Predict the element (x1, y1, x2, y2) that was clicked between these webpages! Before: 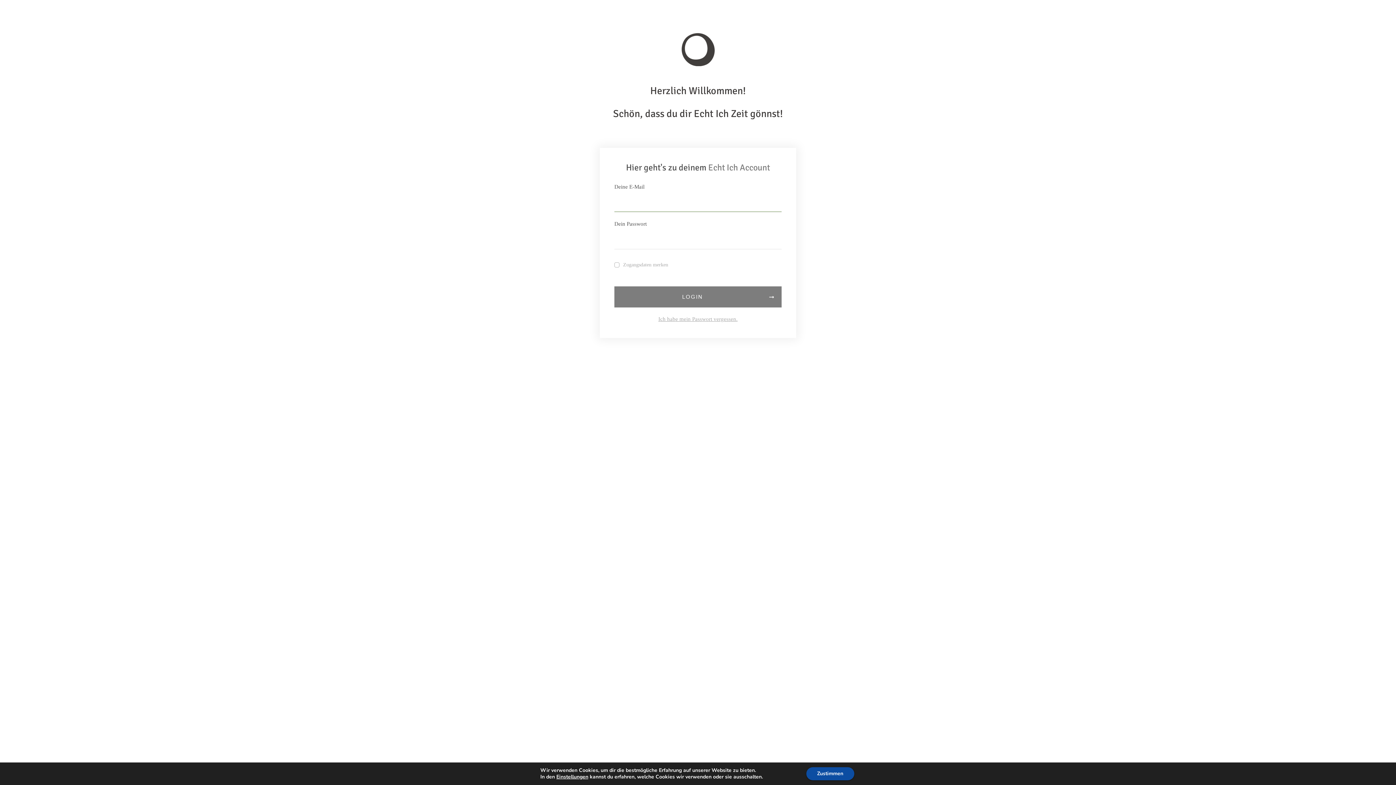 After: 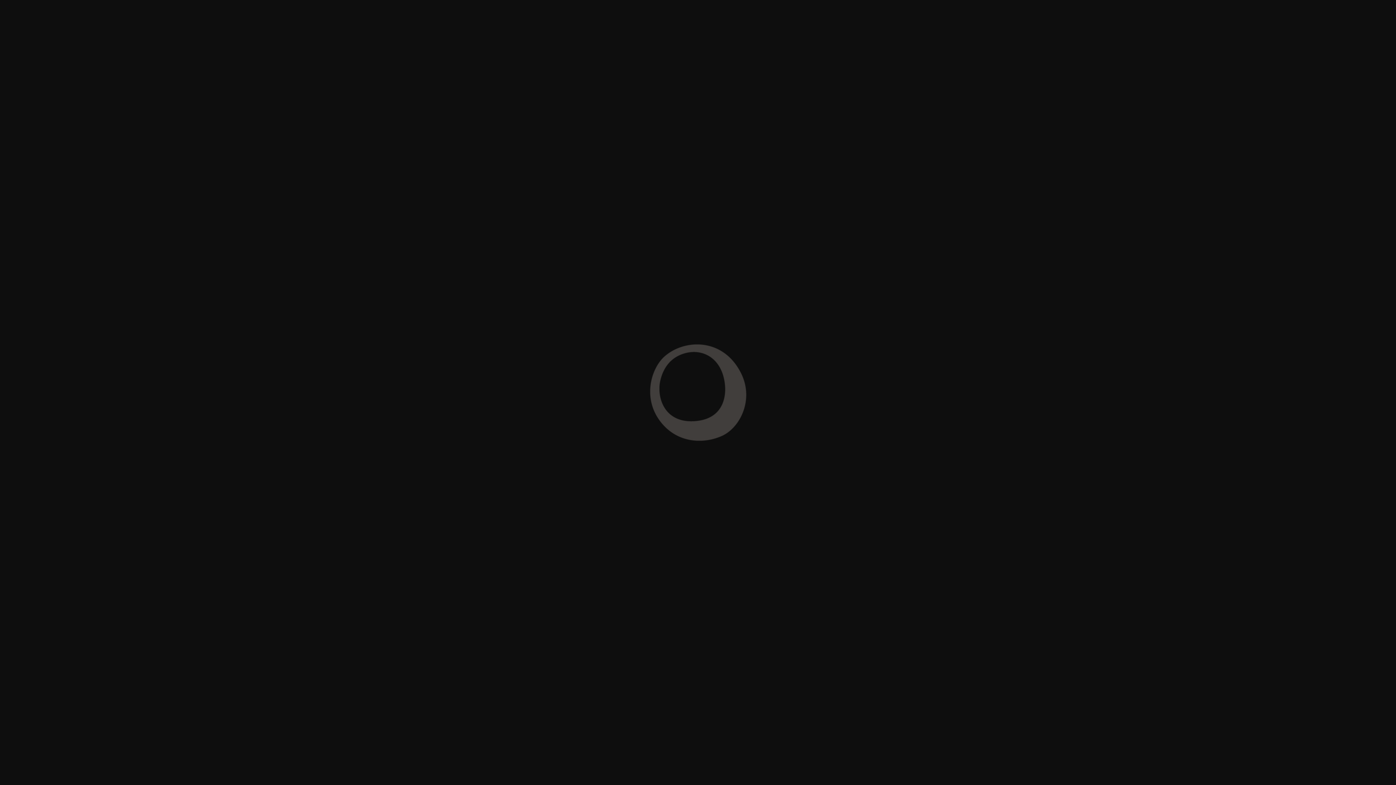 Action: bbox: (681, 33, 714, 66)